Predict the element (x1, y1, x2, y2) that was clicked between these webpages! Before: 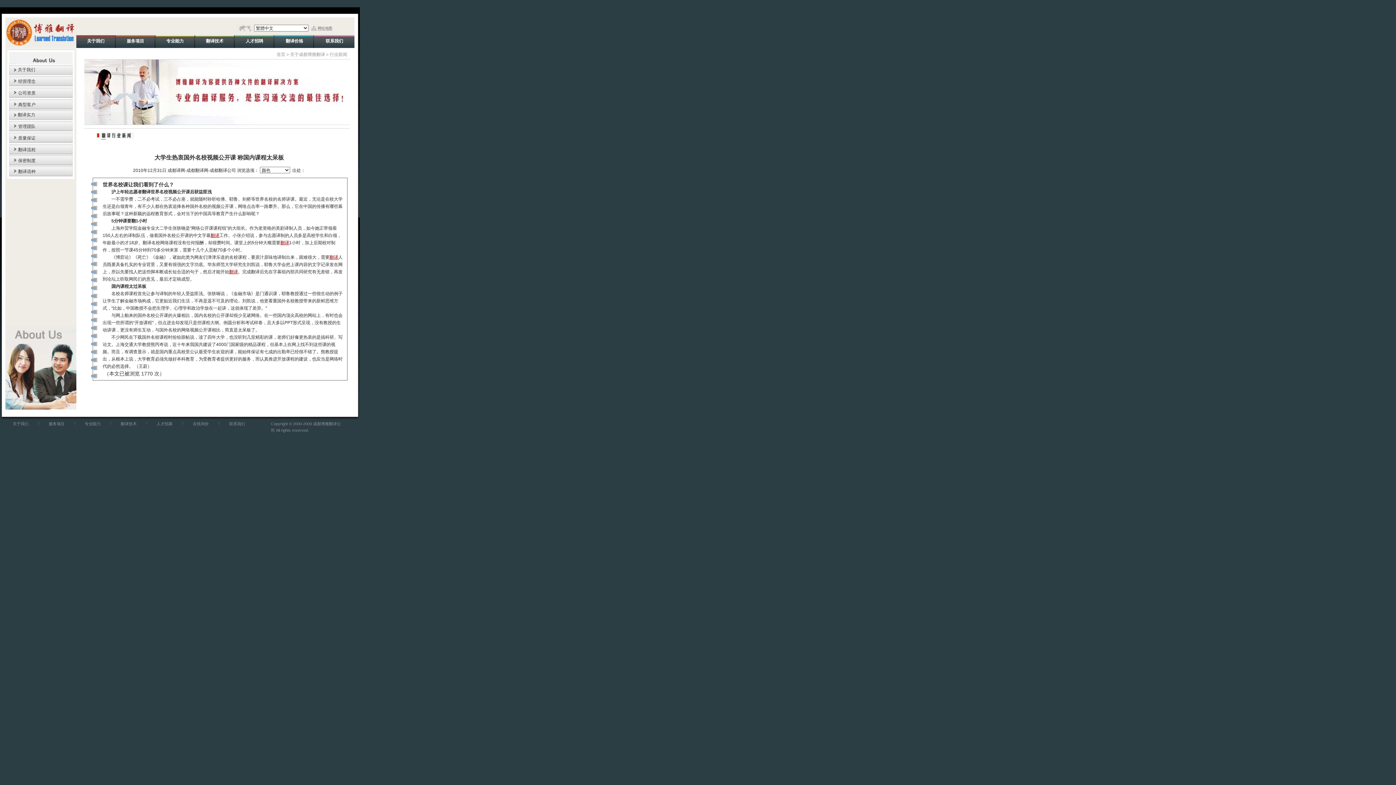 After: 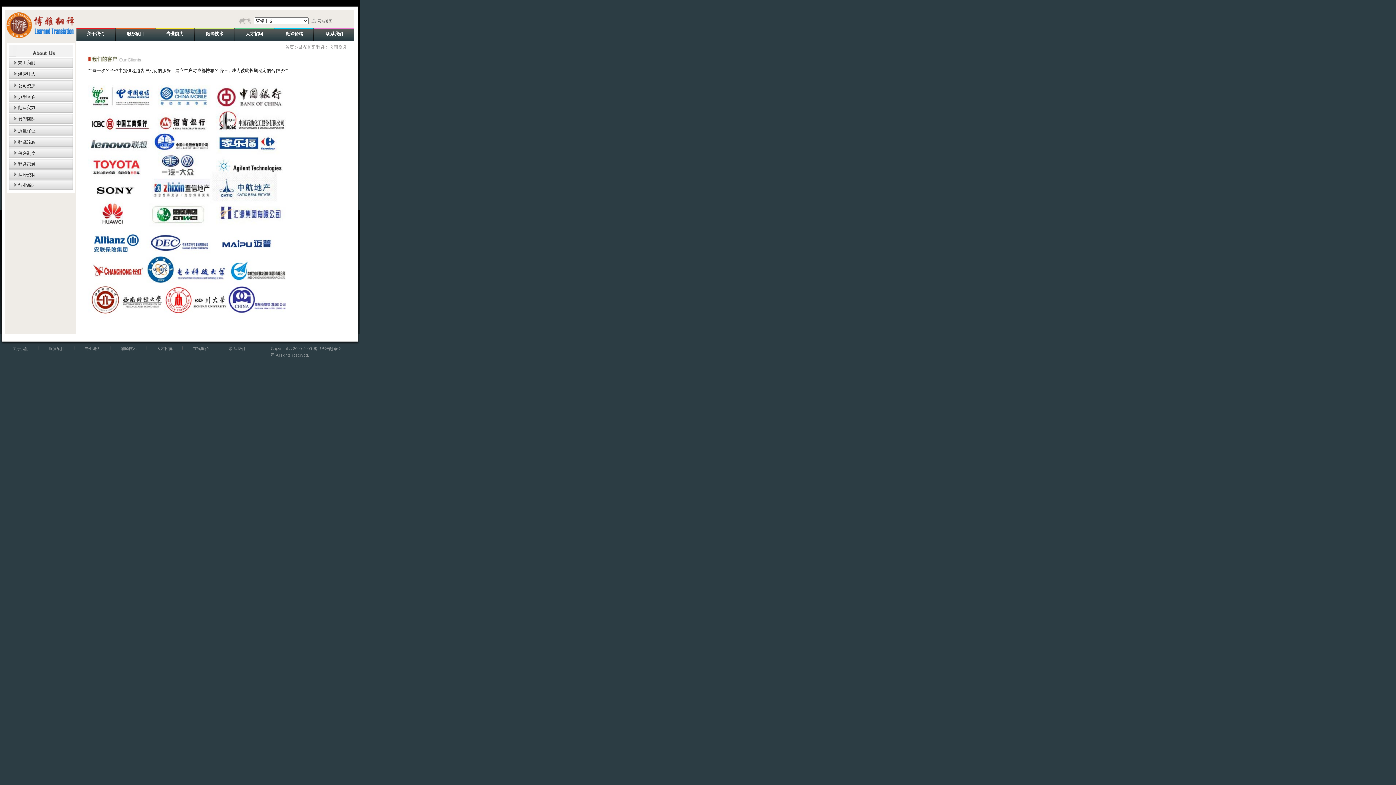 Action: label: 典型客户 bbox: (9, 99, 72, 109)